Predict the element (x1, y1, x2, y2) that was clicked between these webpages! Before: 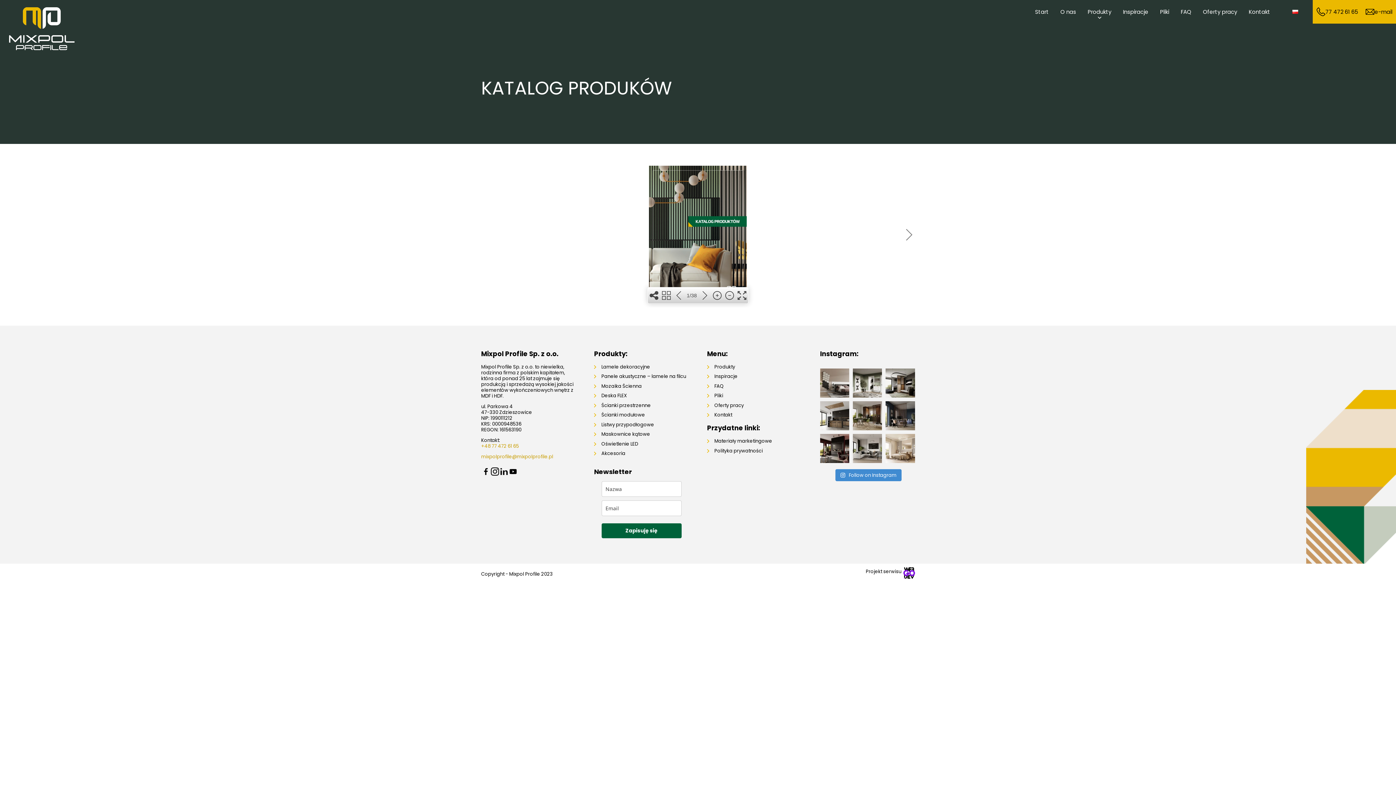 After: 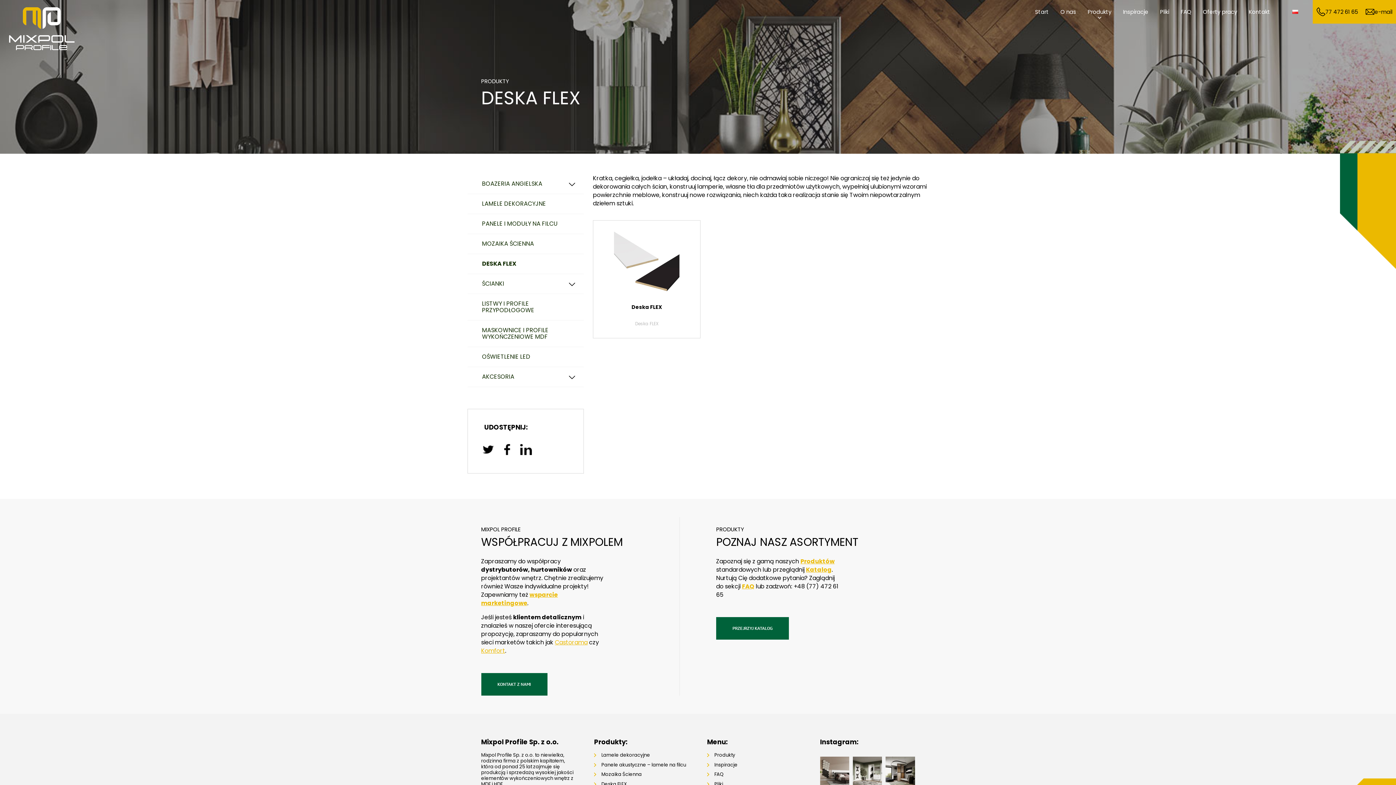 Action: bbox: (601, 393, 627, 398) label: Deska FLEX